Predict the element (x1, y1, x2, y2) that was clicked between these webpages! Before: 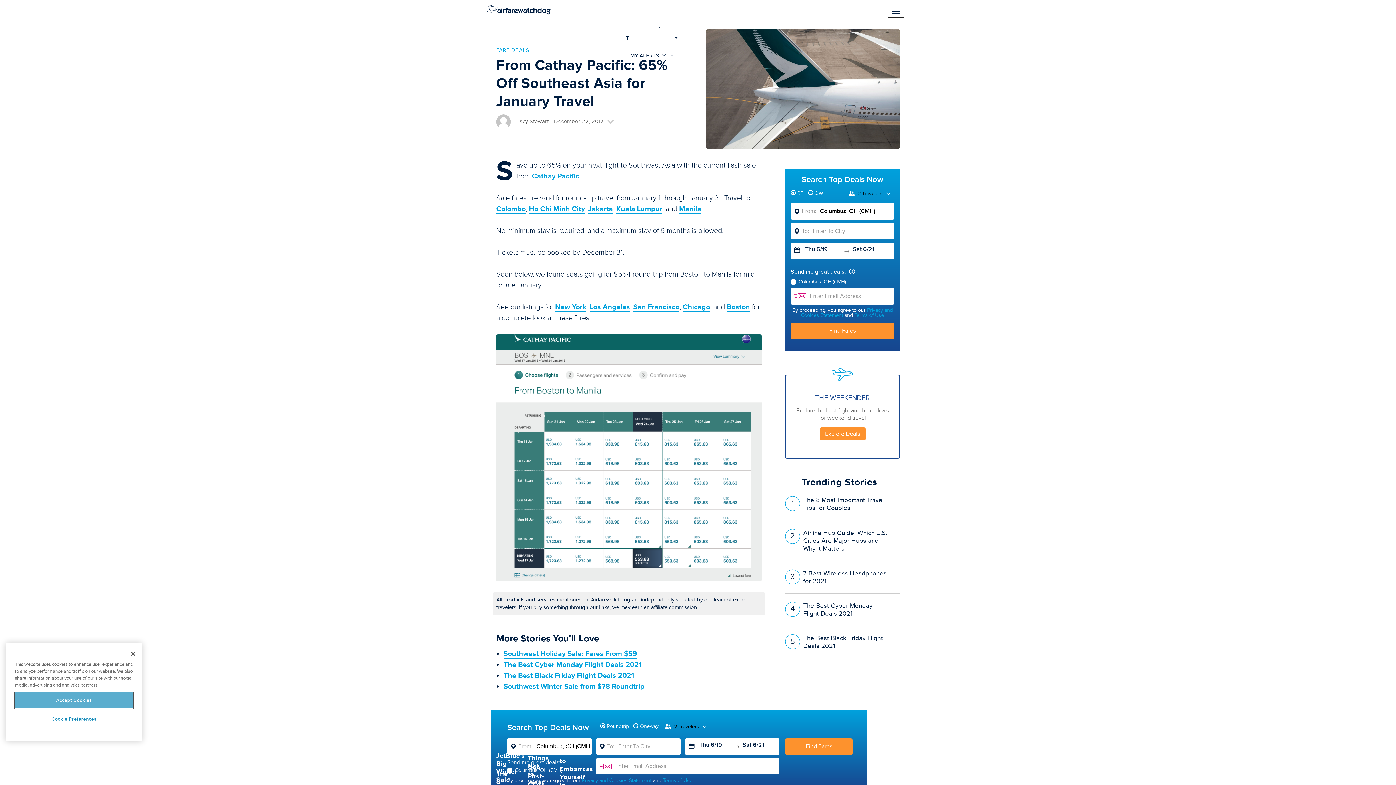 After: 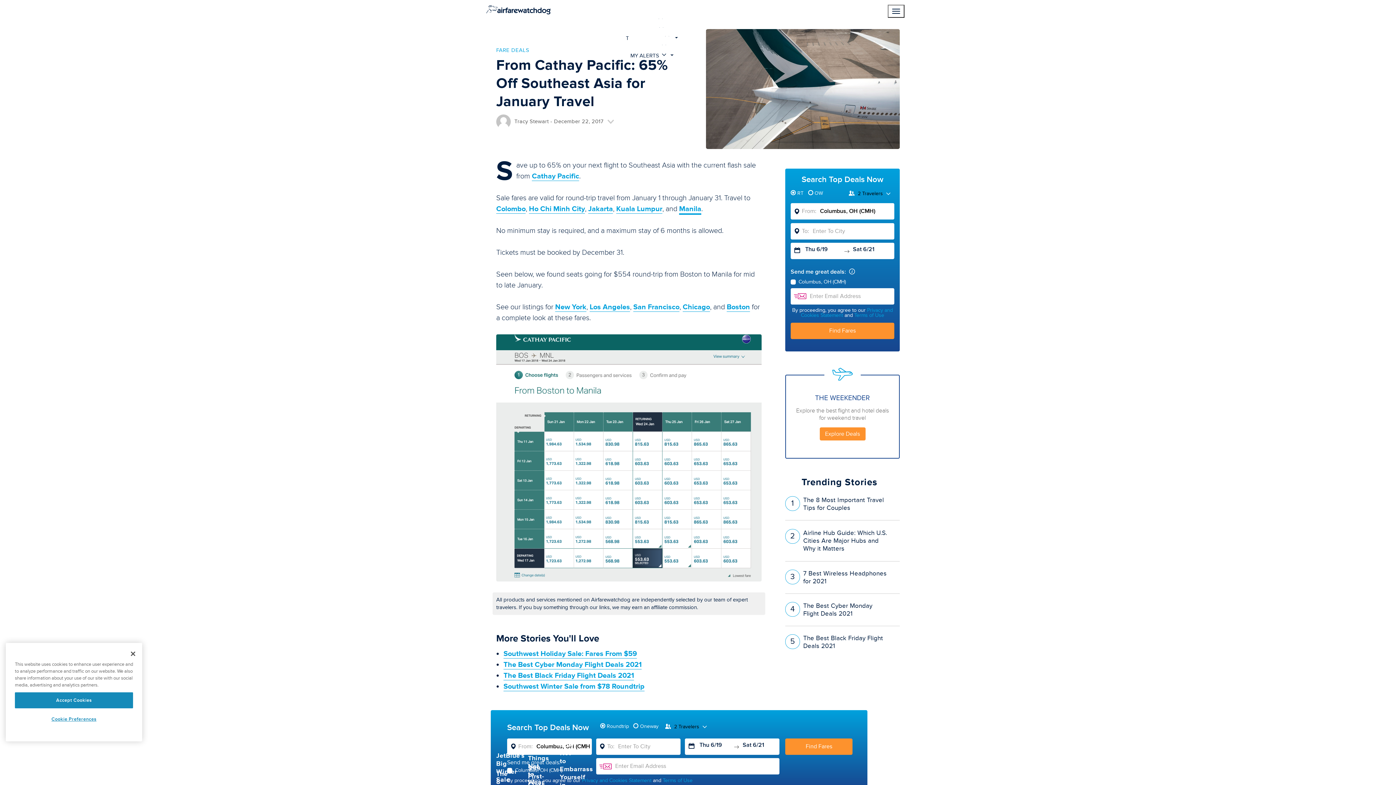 Action: label: Manila bbox: (679, 204, 701, 213)